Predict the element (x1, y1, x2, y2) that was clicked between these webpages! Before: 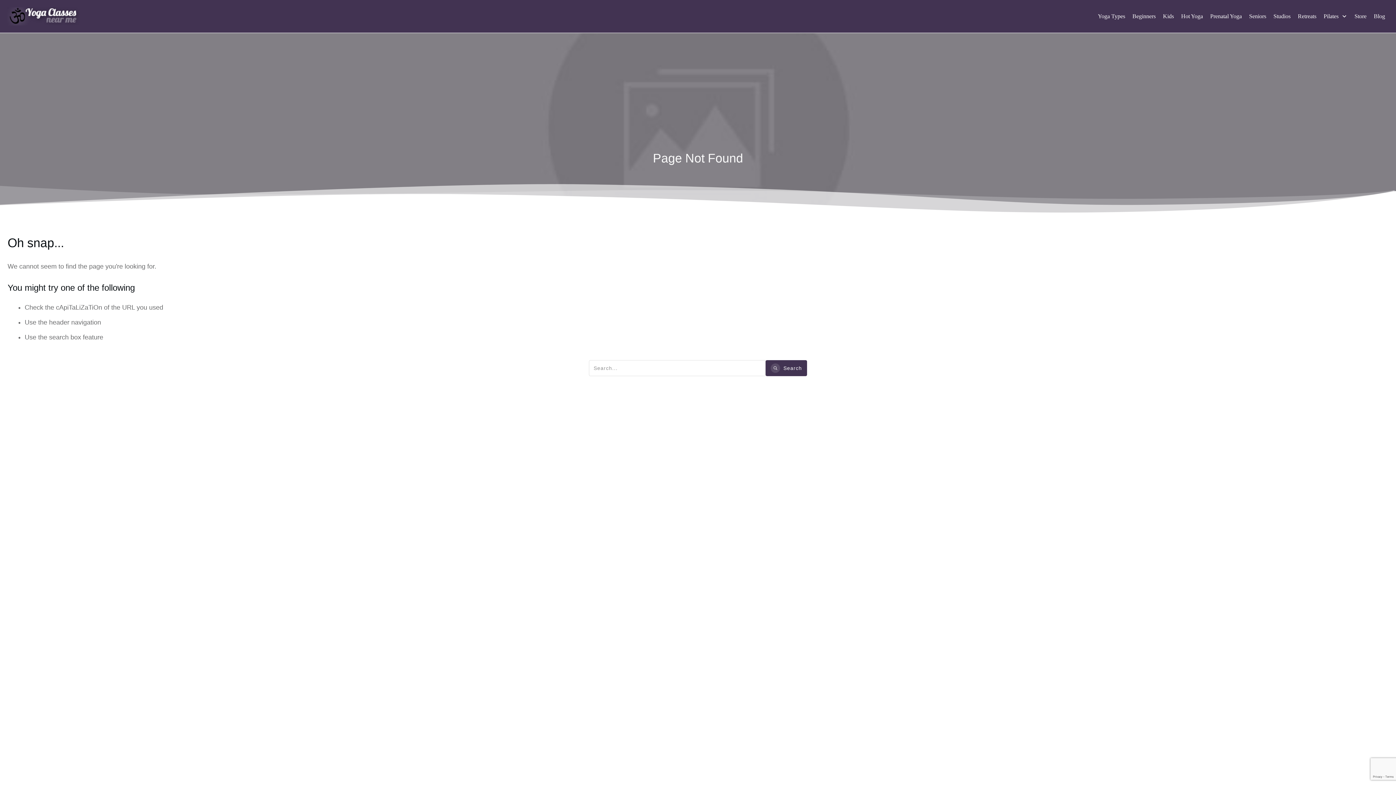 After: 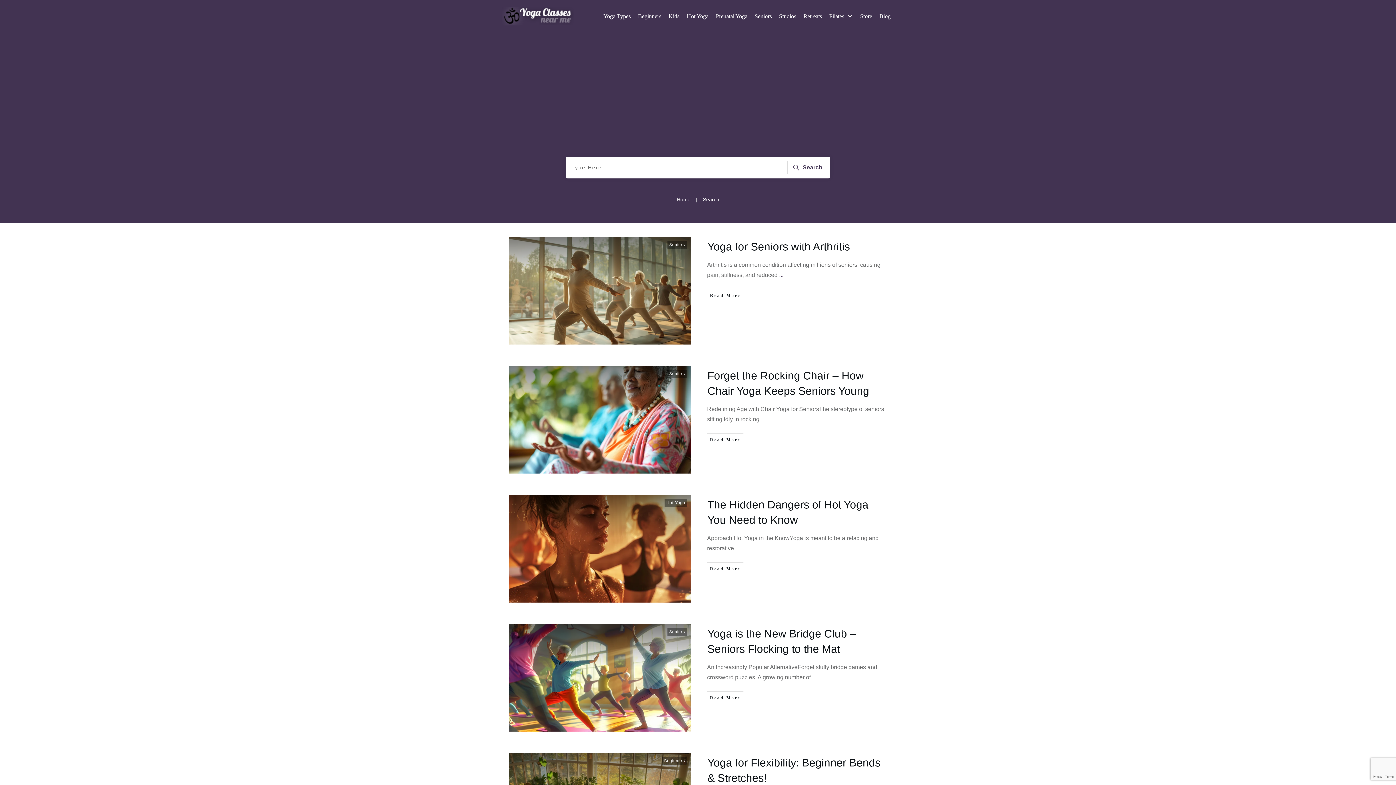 Action: bbox: (765, 360, 807, 376) label: Search